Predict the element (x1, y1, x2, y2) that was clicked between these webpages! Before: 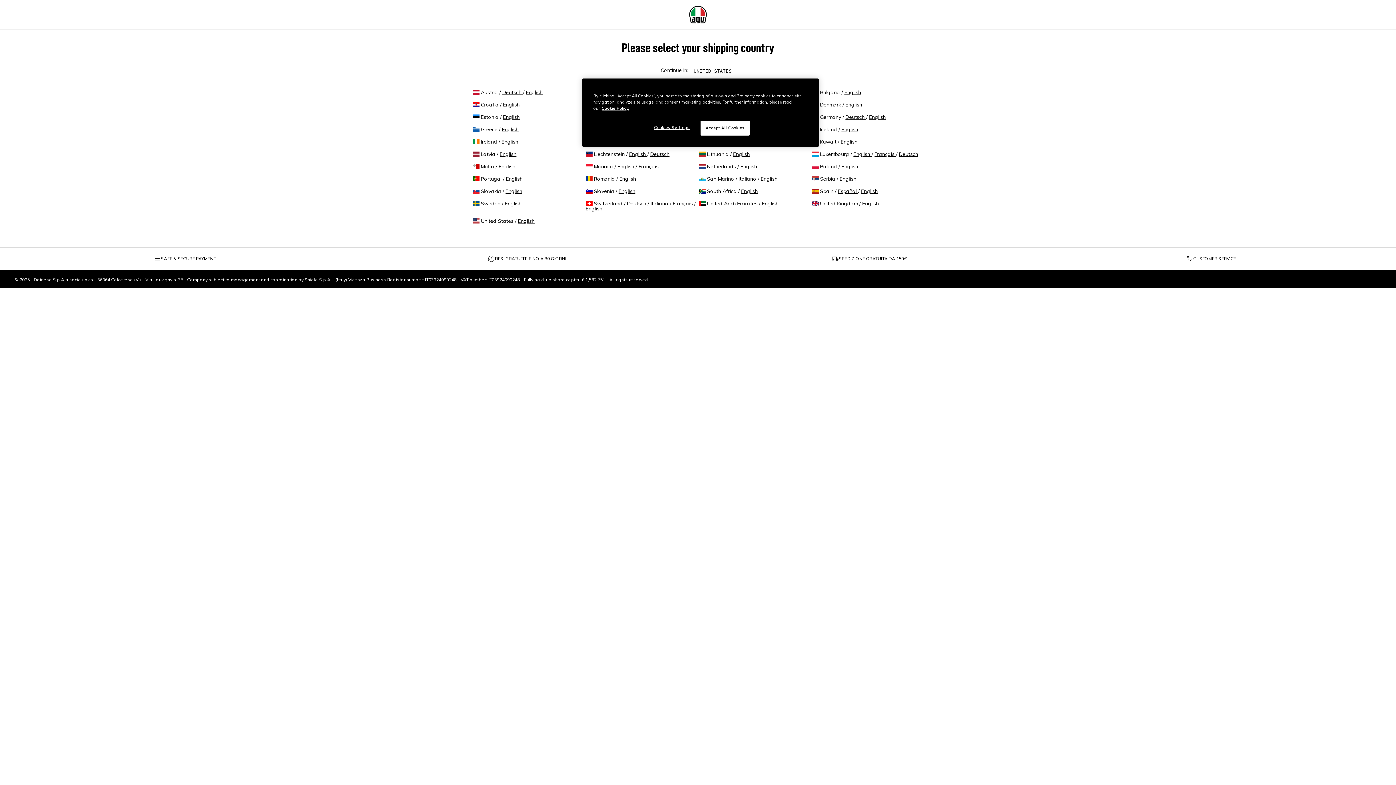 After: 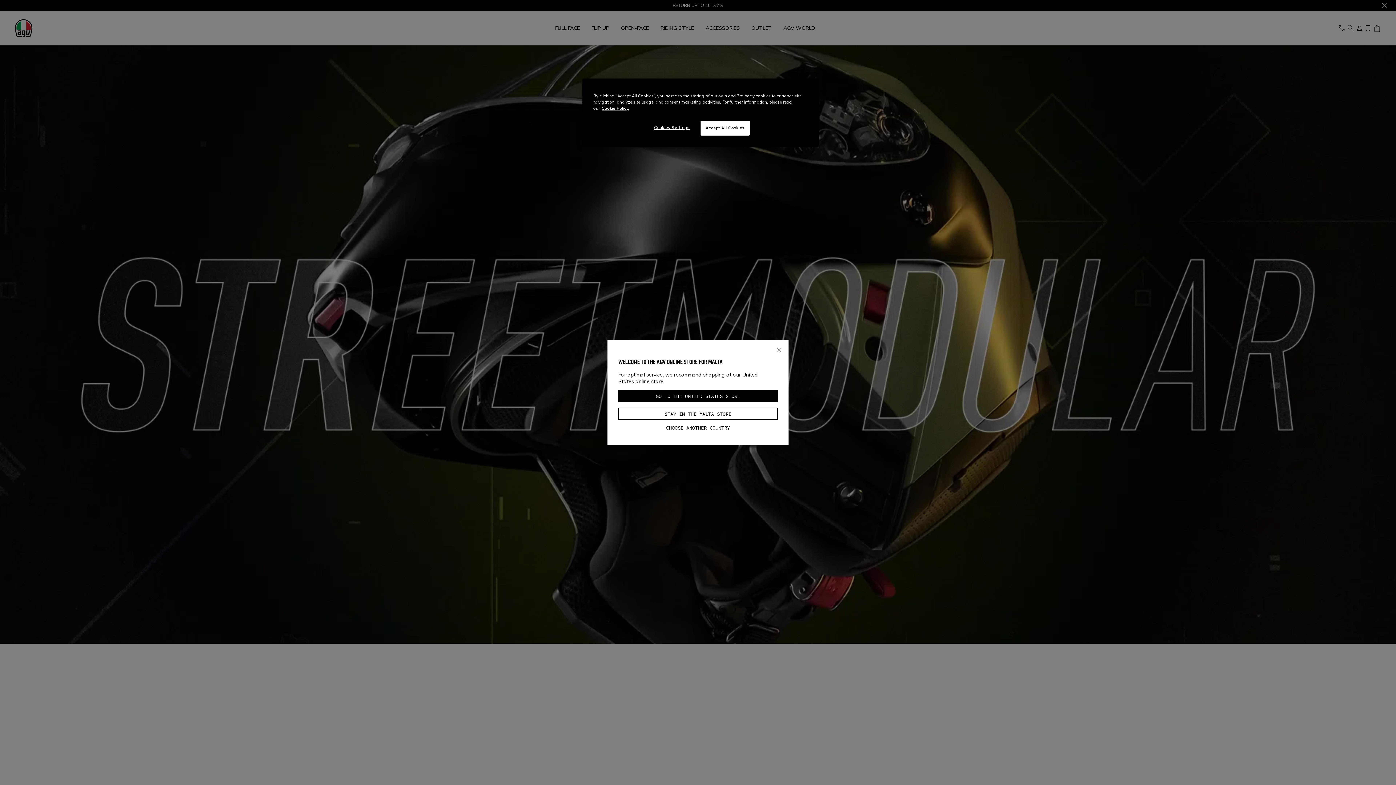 Action: bbox: (472, 163, 515, 169) label:  Malta / English